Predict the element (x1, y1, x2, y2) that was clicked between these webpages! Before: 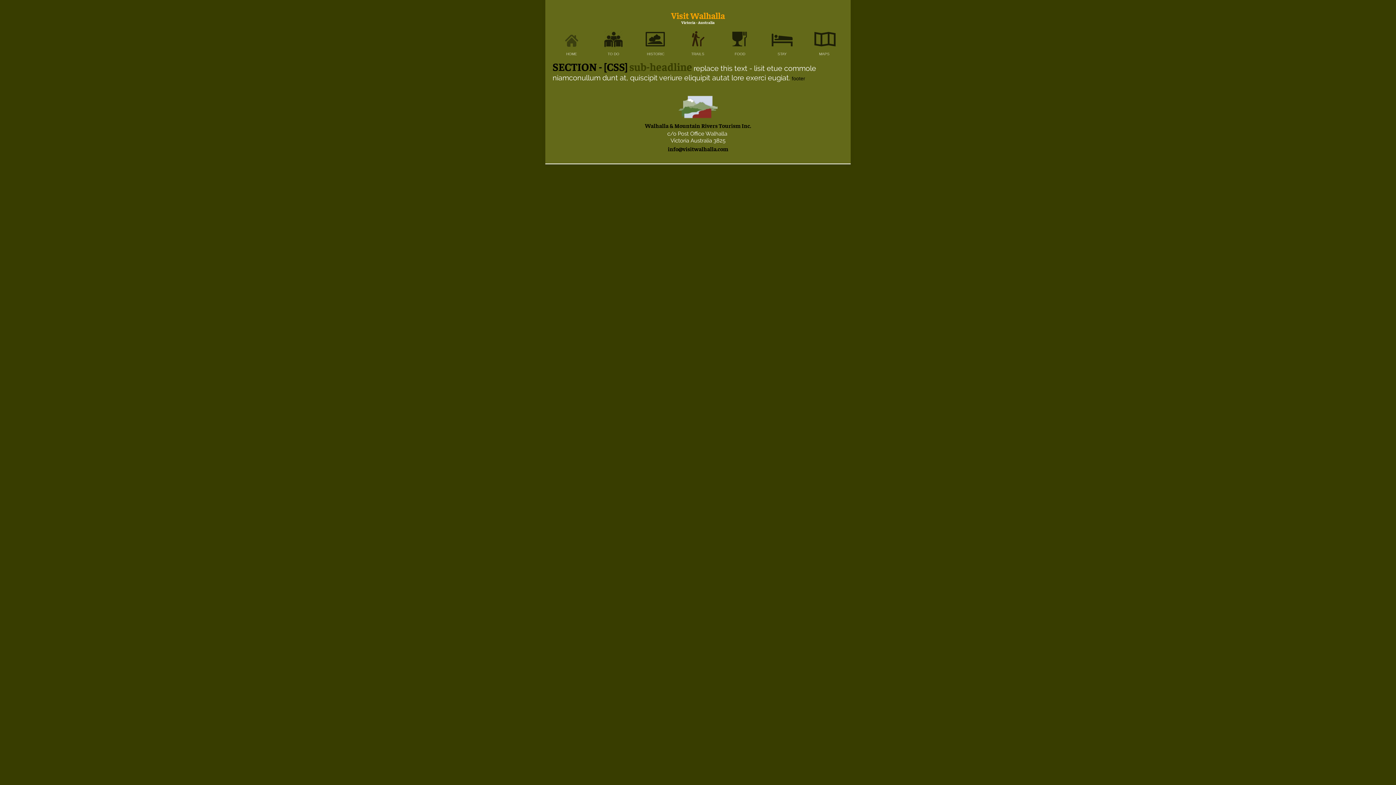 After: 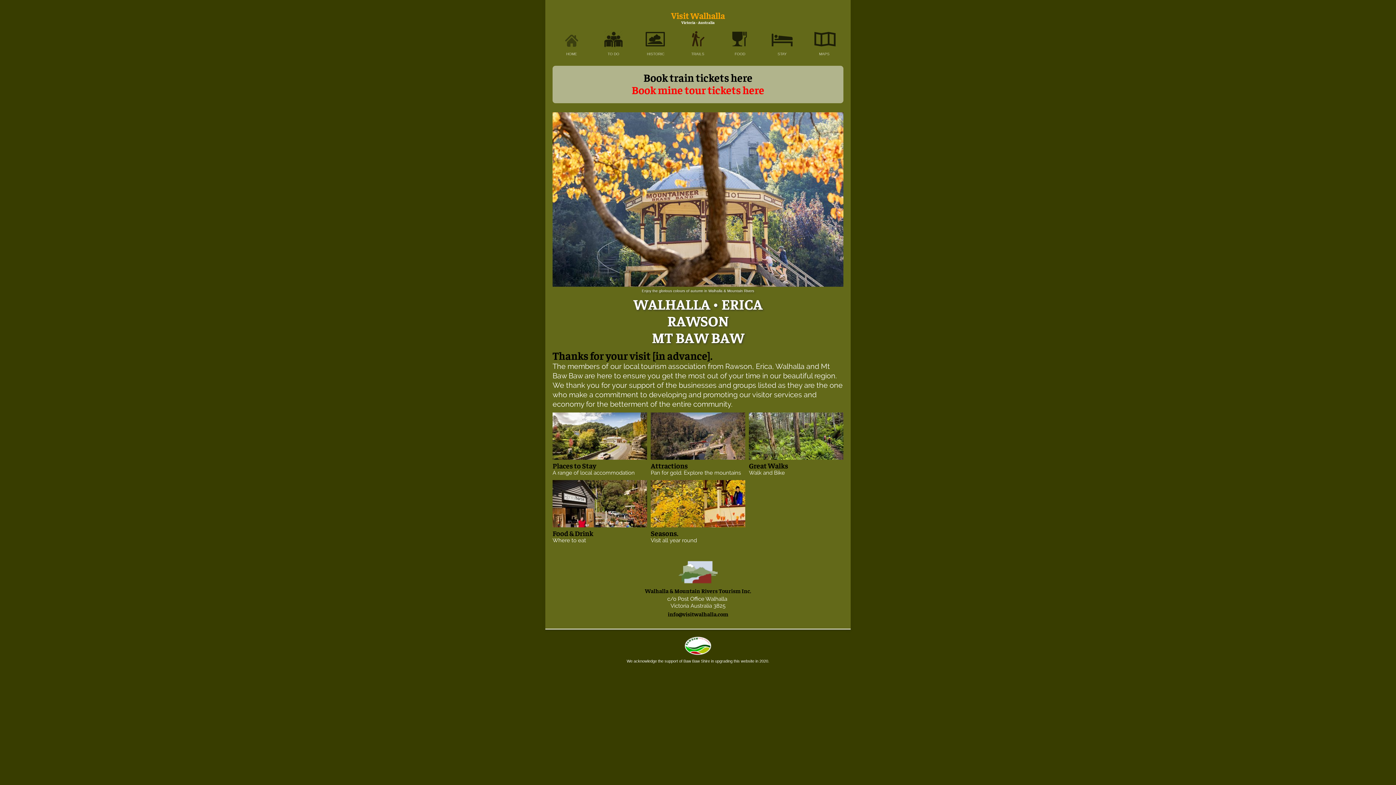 Action: label: SECTION - [CSS] bbox: (552, 59, 628, 73)